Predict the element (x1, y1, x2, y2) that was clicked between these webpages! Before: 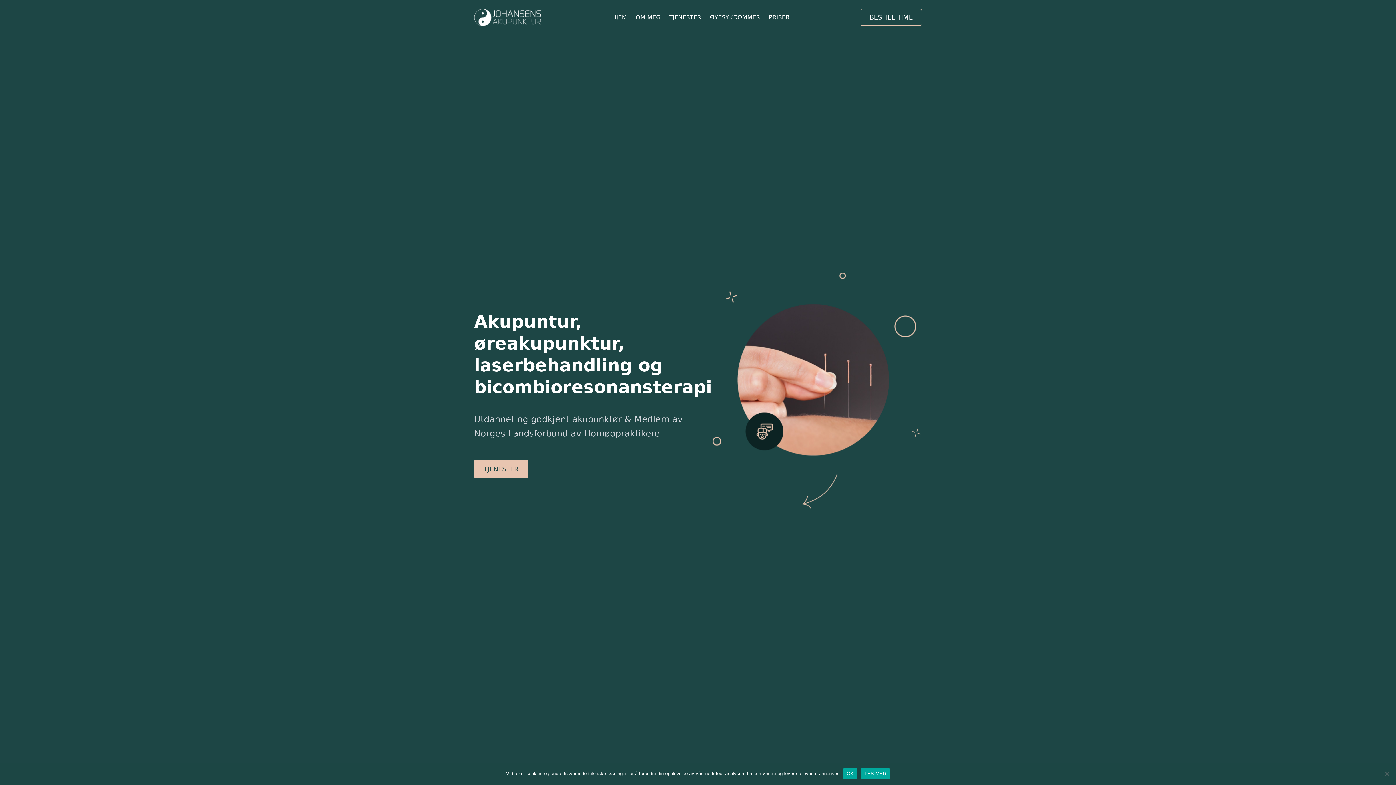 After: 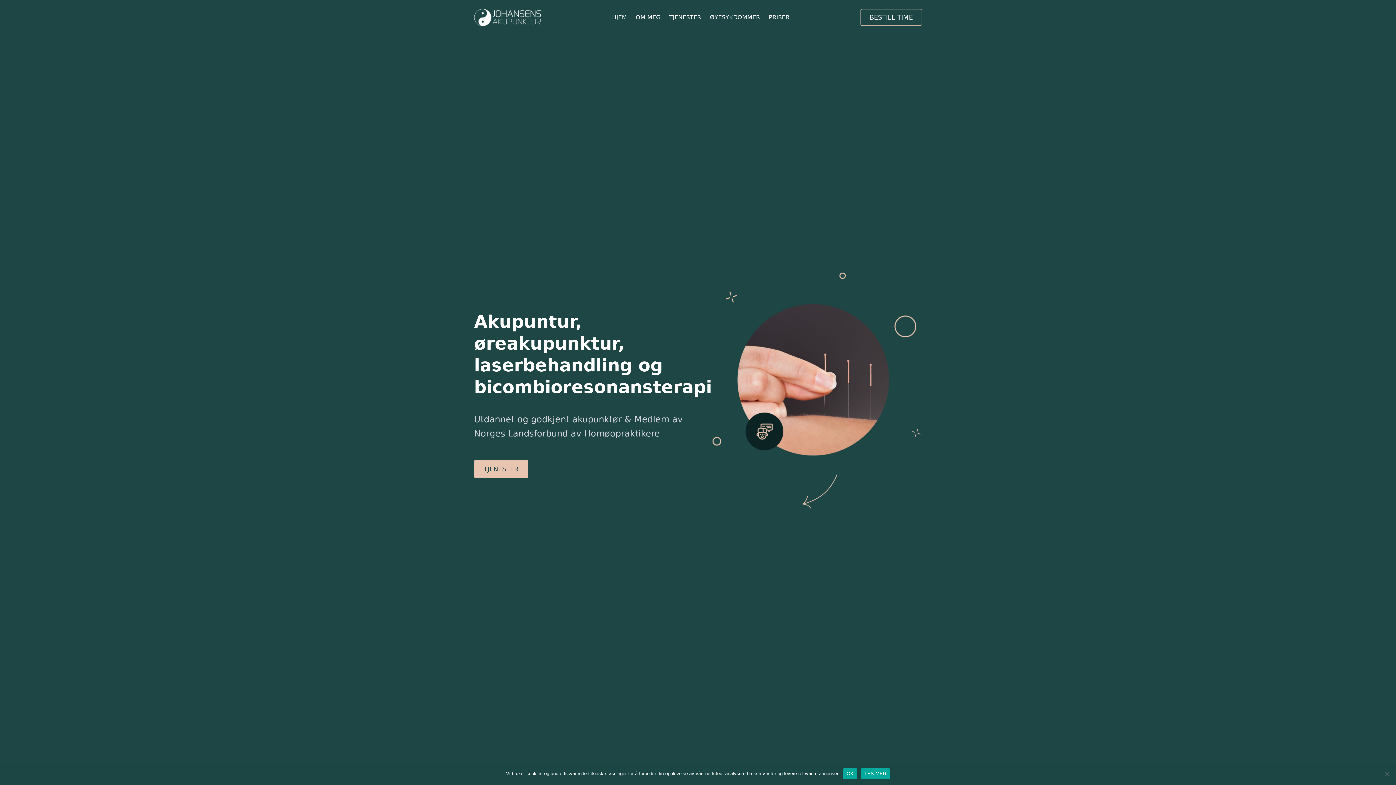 Action: bbox: (612, 13, 627, 20) label: HJEM